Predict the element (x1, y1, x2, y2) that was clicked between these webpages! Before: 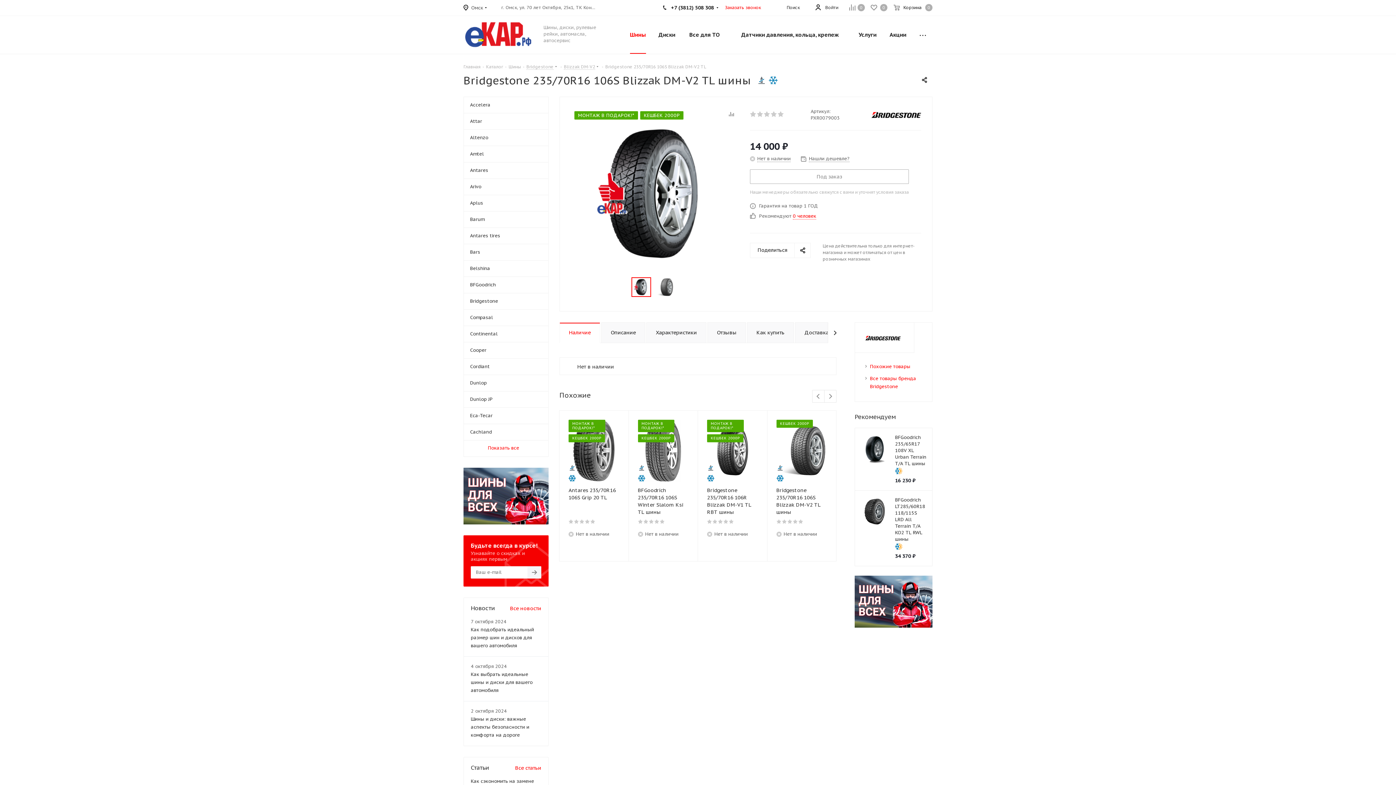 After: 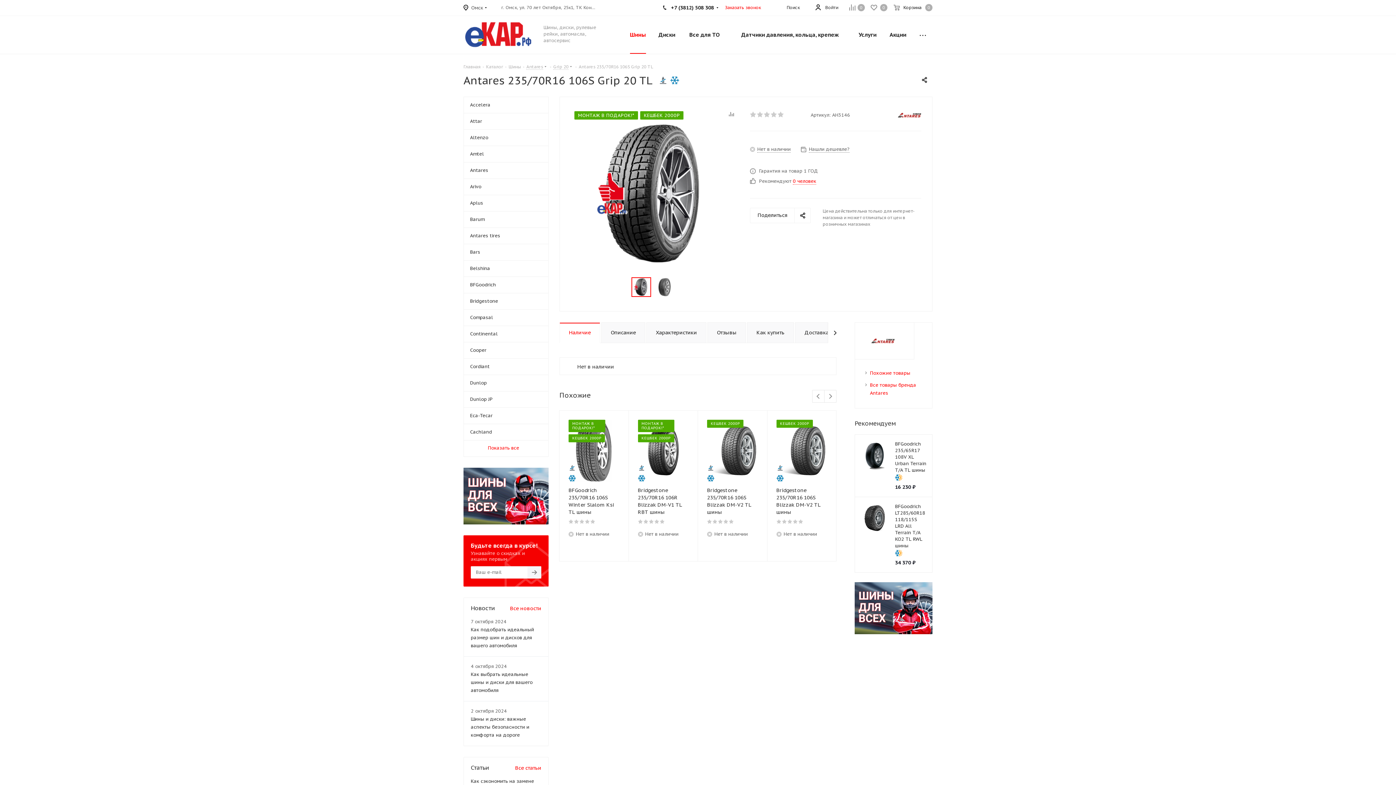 Action: bbox: (568, 420, 619, 481)